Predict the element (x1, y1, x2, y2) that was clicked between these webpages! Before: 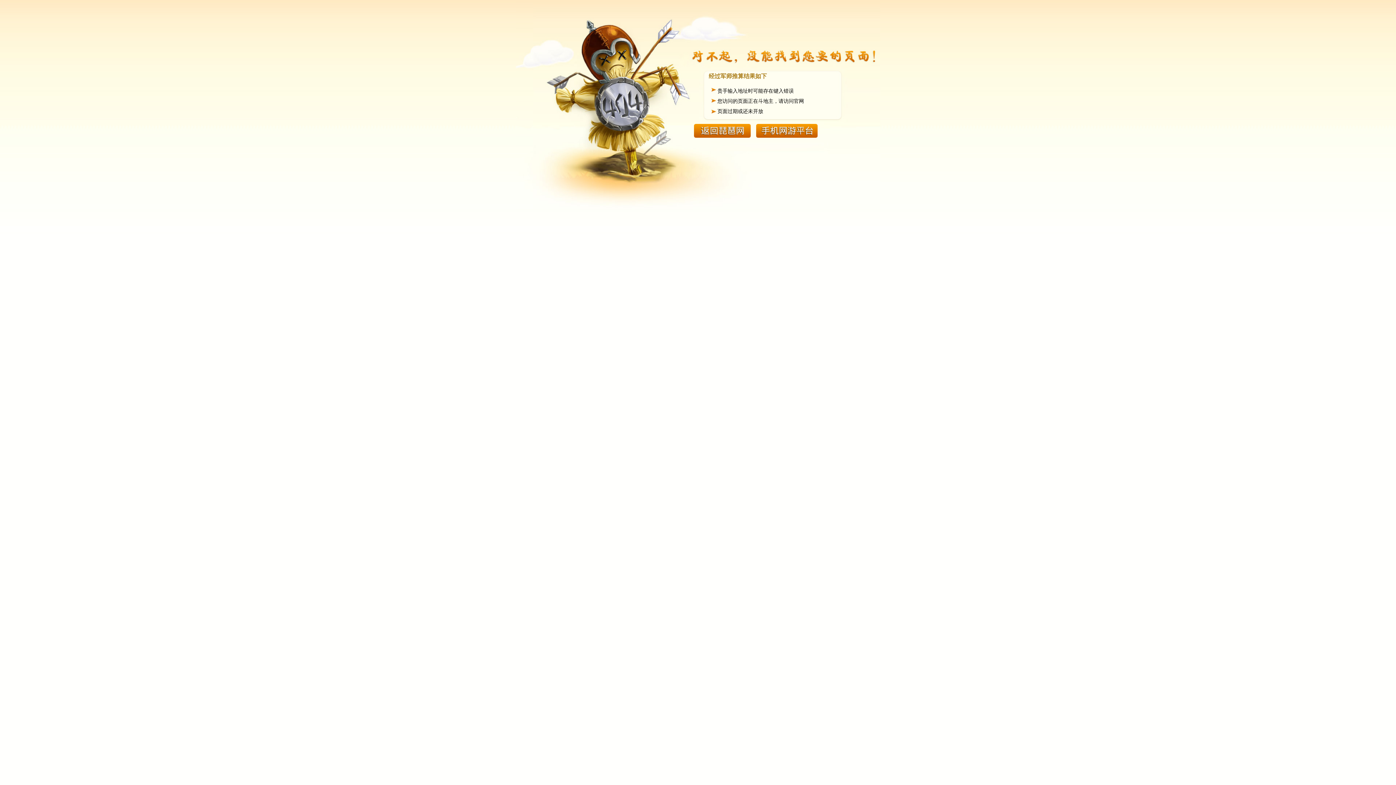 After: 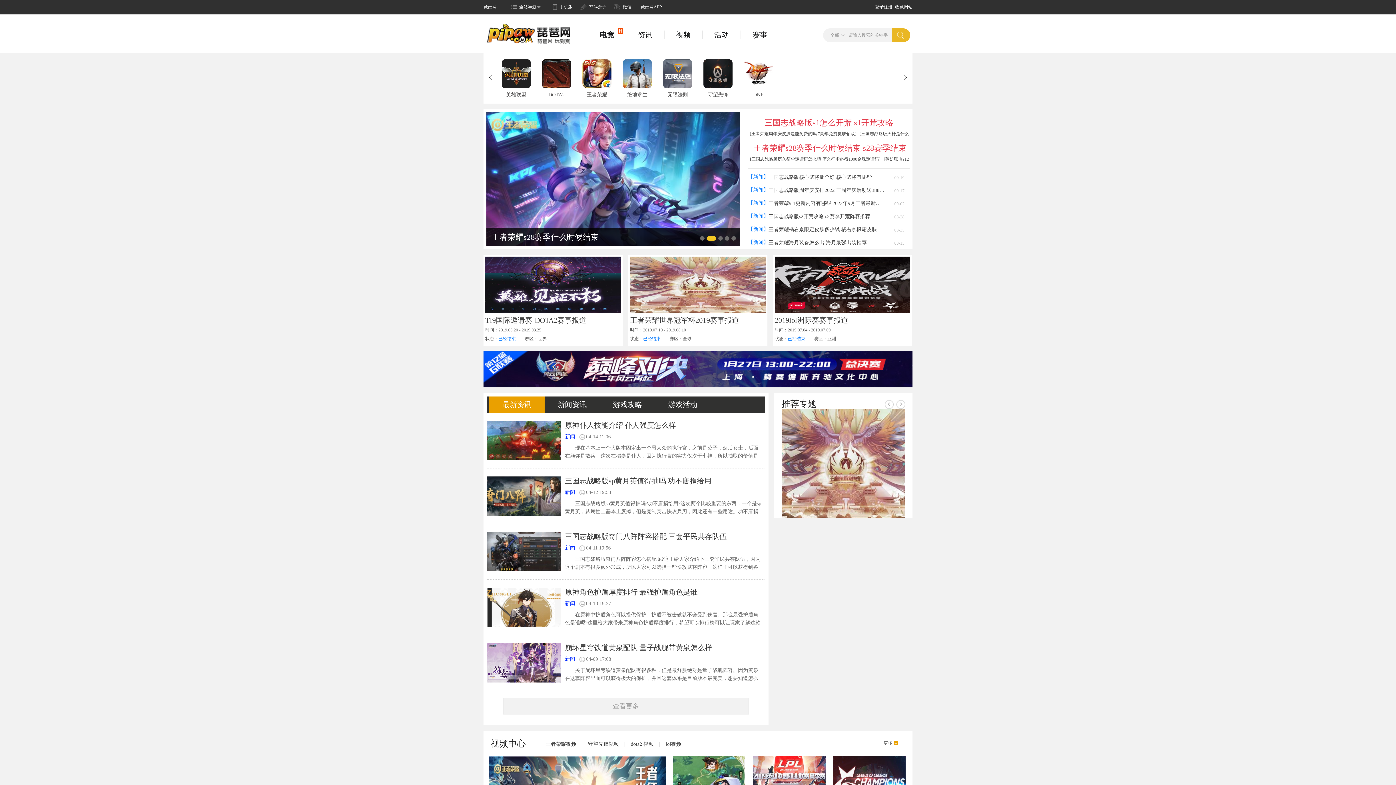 Action: bbox: (756, 132, 817, 138)